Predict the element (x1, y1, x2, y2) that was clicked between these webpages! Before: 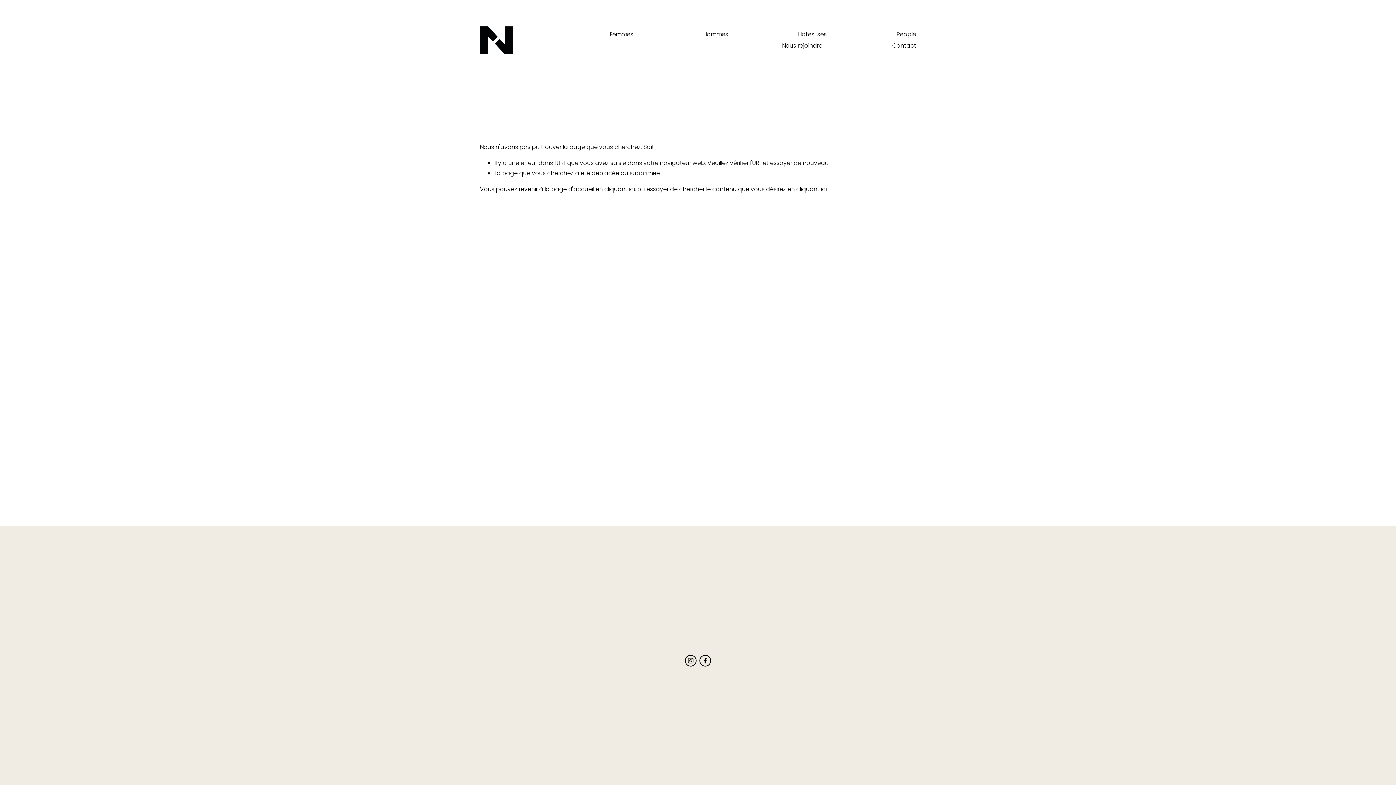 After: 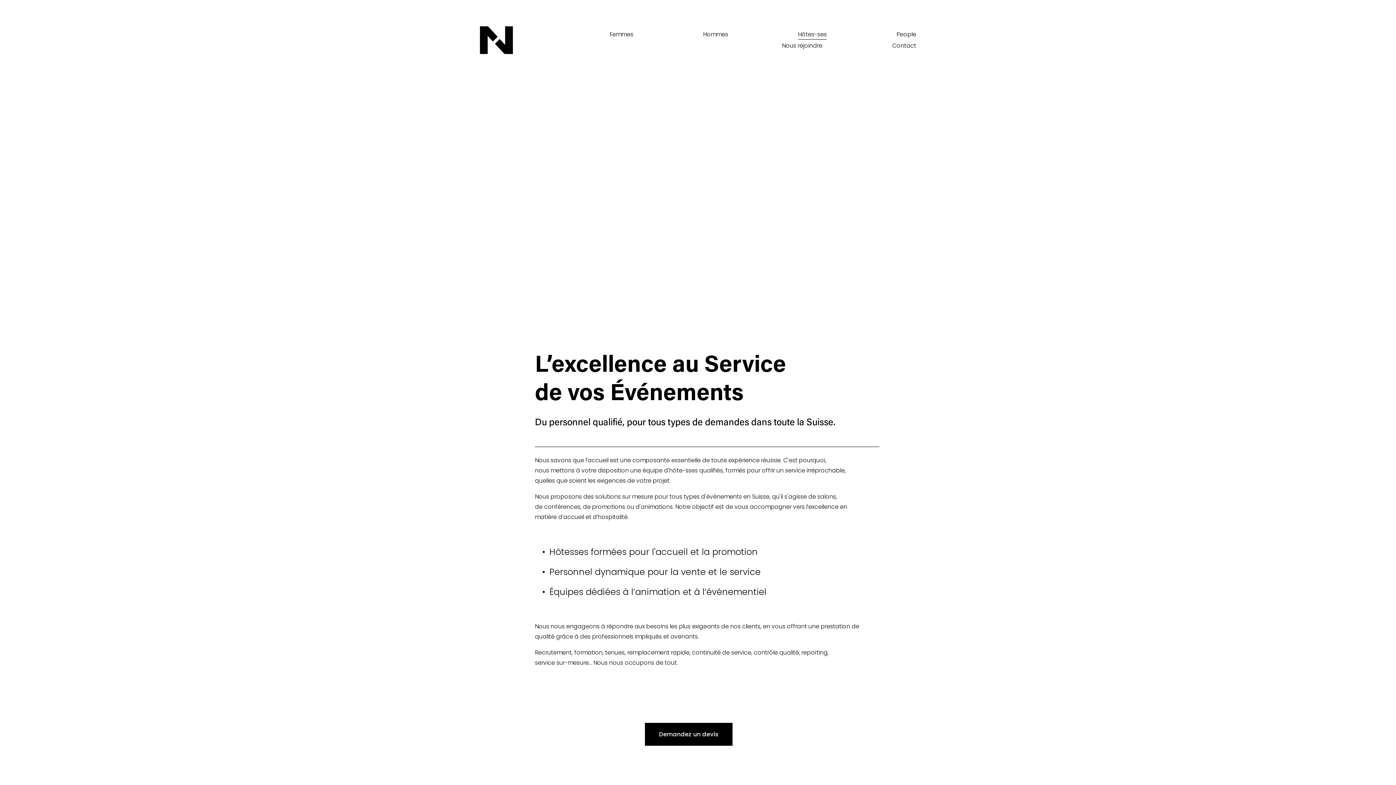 Action: label: Hôtes-ses bbox: (798, 28, 826, 40)